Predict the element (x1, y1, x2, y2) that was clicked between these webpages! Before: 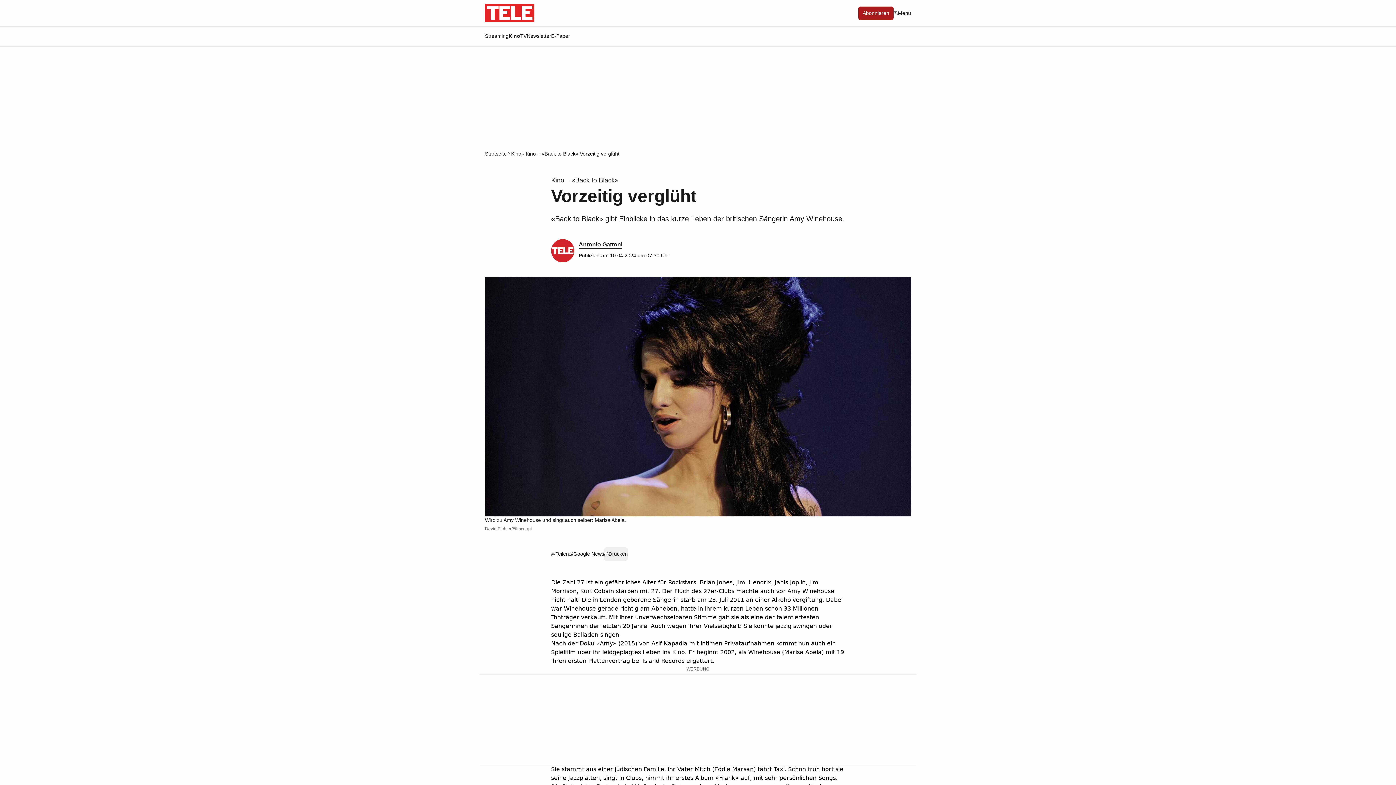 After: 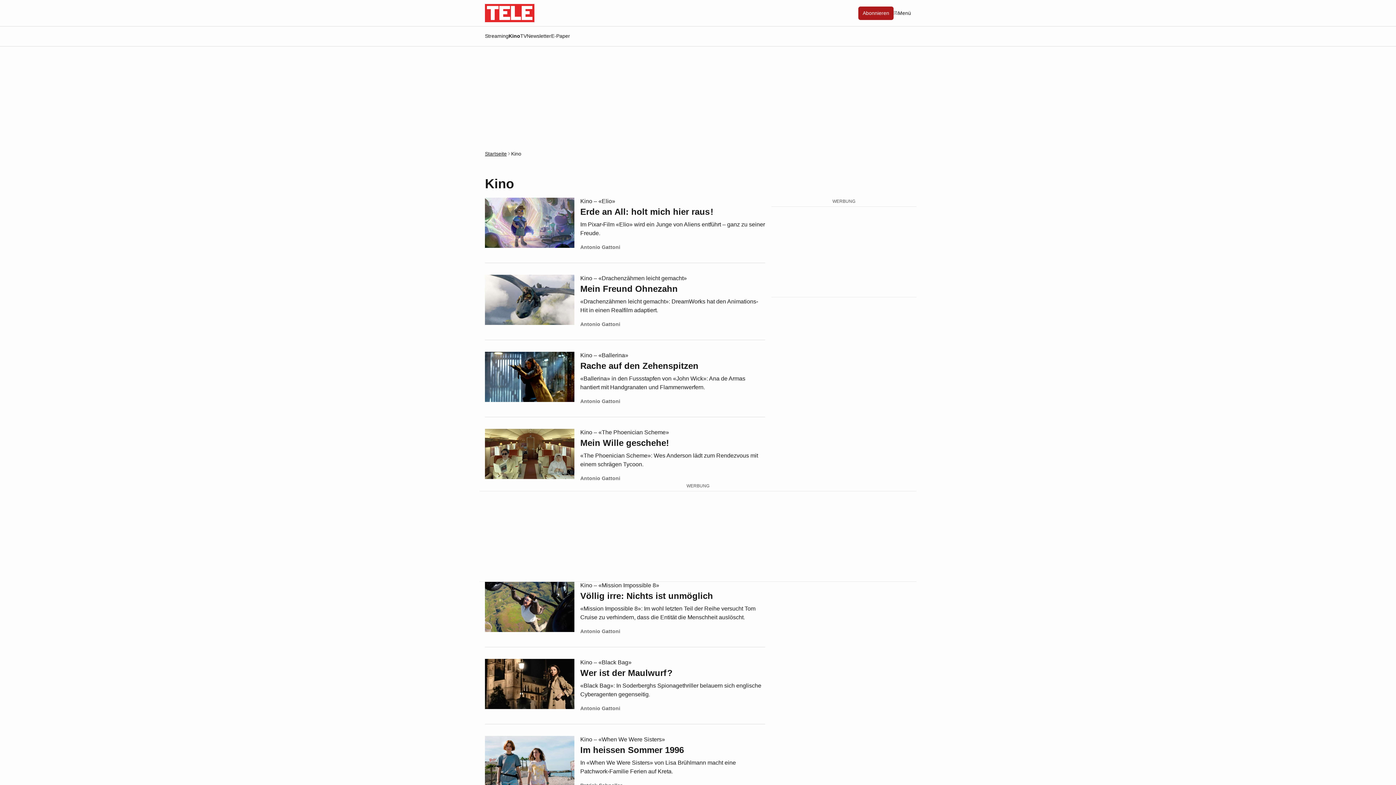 Action: bbox: (508, 32, 520, 40) label: Kino